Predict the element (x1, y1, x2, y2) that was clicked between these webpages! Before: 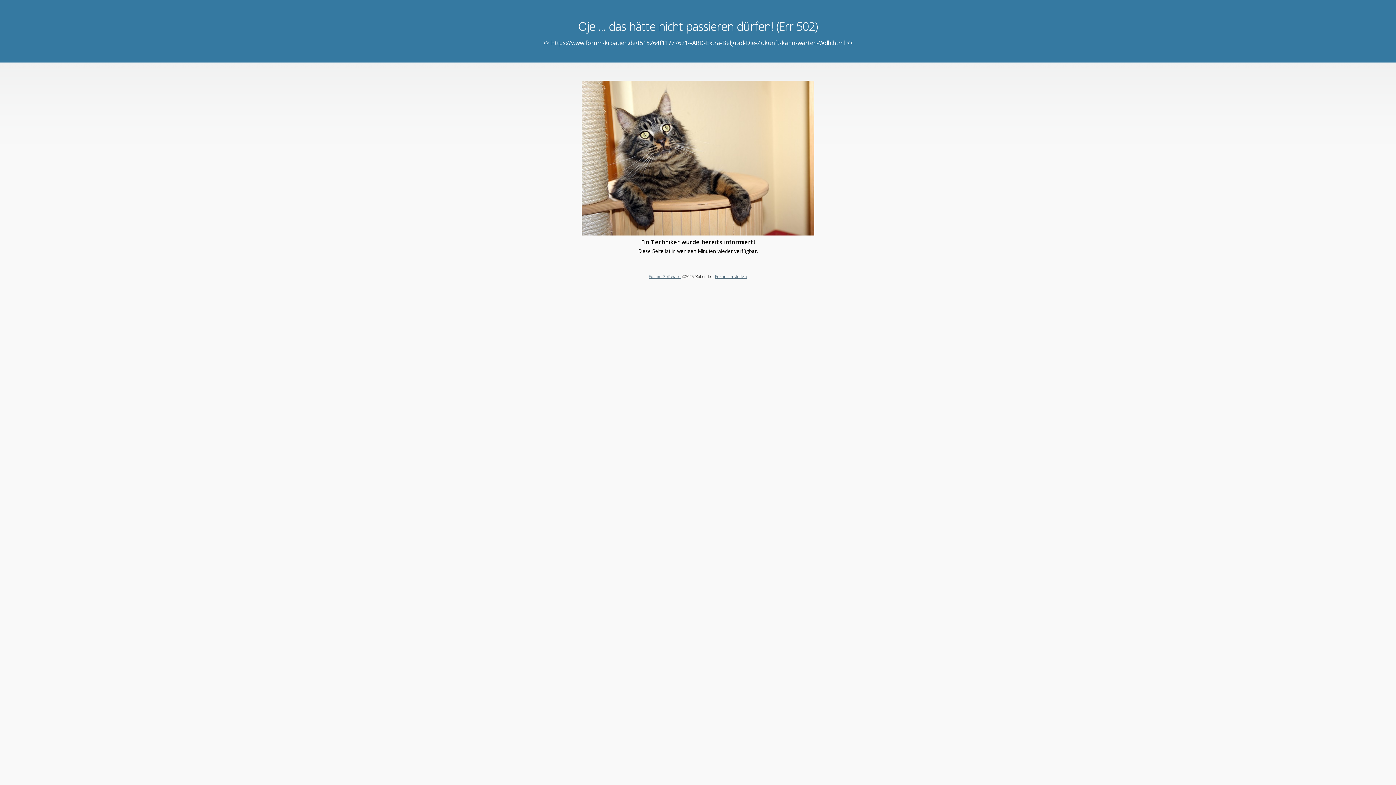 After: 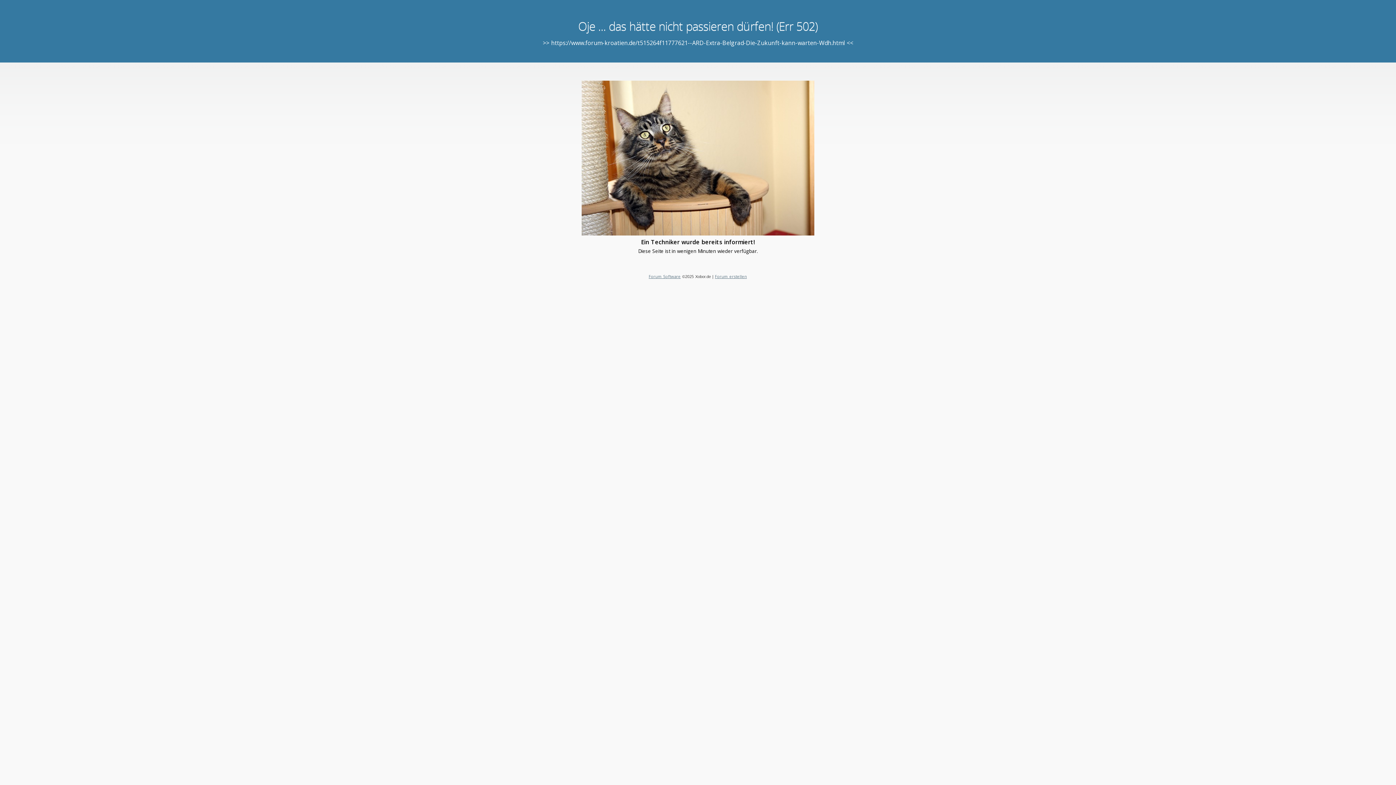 Action: bbox: (715, 273, 747, 279) label: Forum erstellen